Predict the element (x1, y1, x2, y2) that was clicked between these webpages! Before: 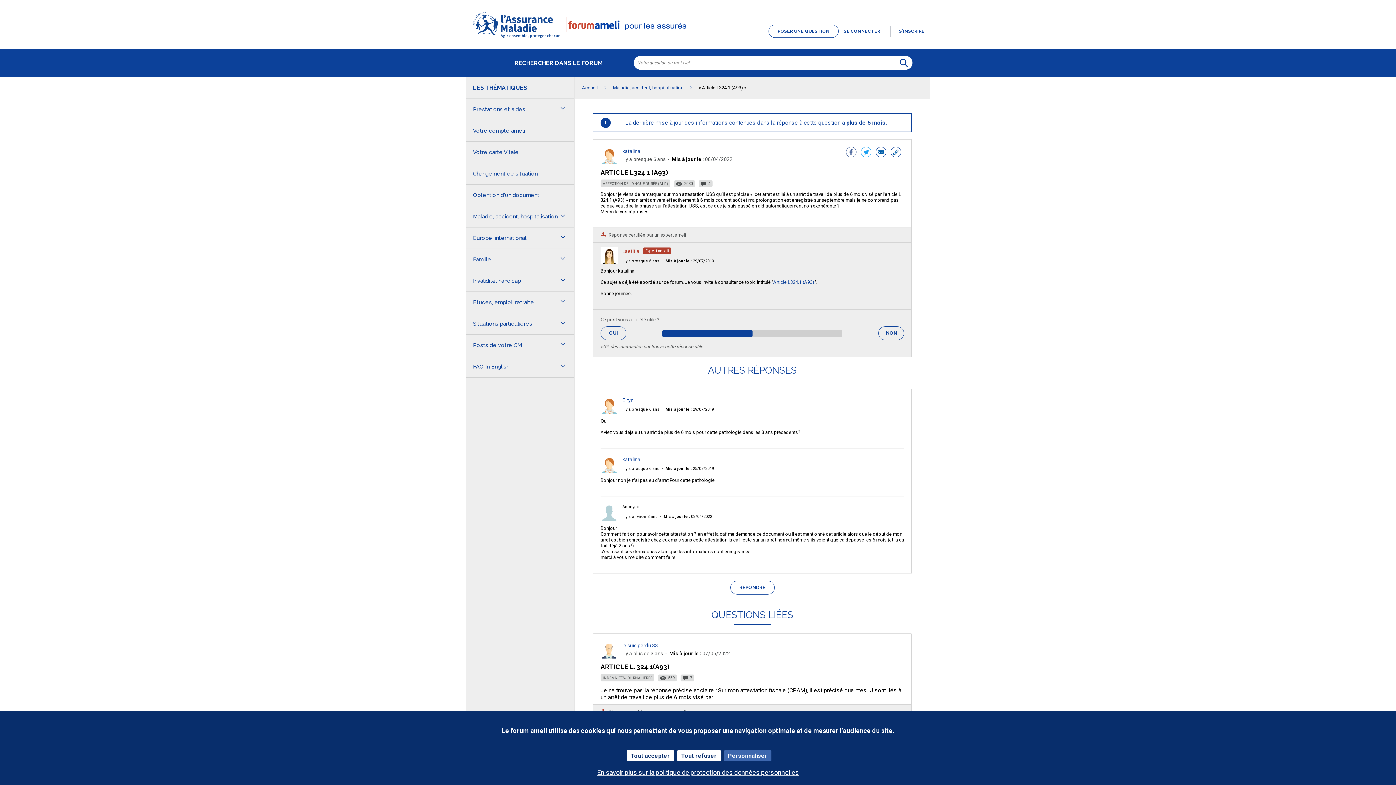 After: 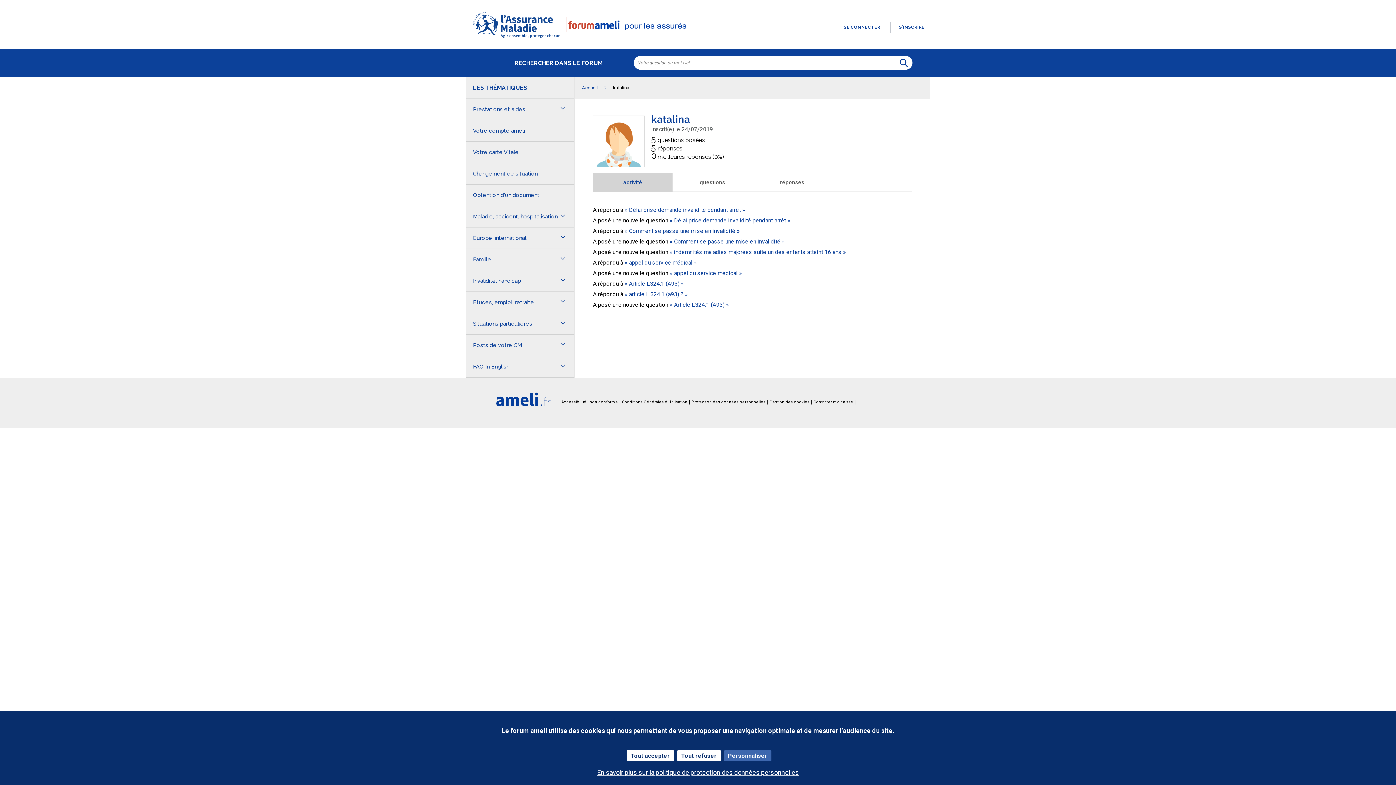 Action: label: katalina bbox: (622, 456, 640, 462)